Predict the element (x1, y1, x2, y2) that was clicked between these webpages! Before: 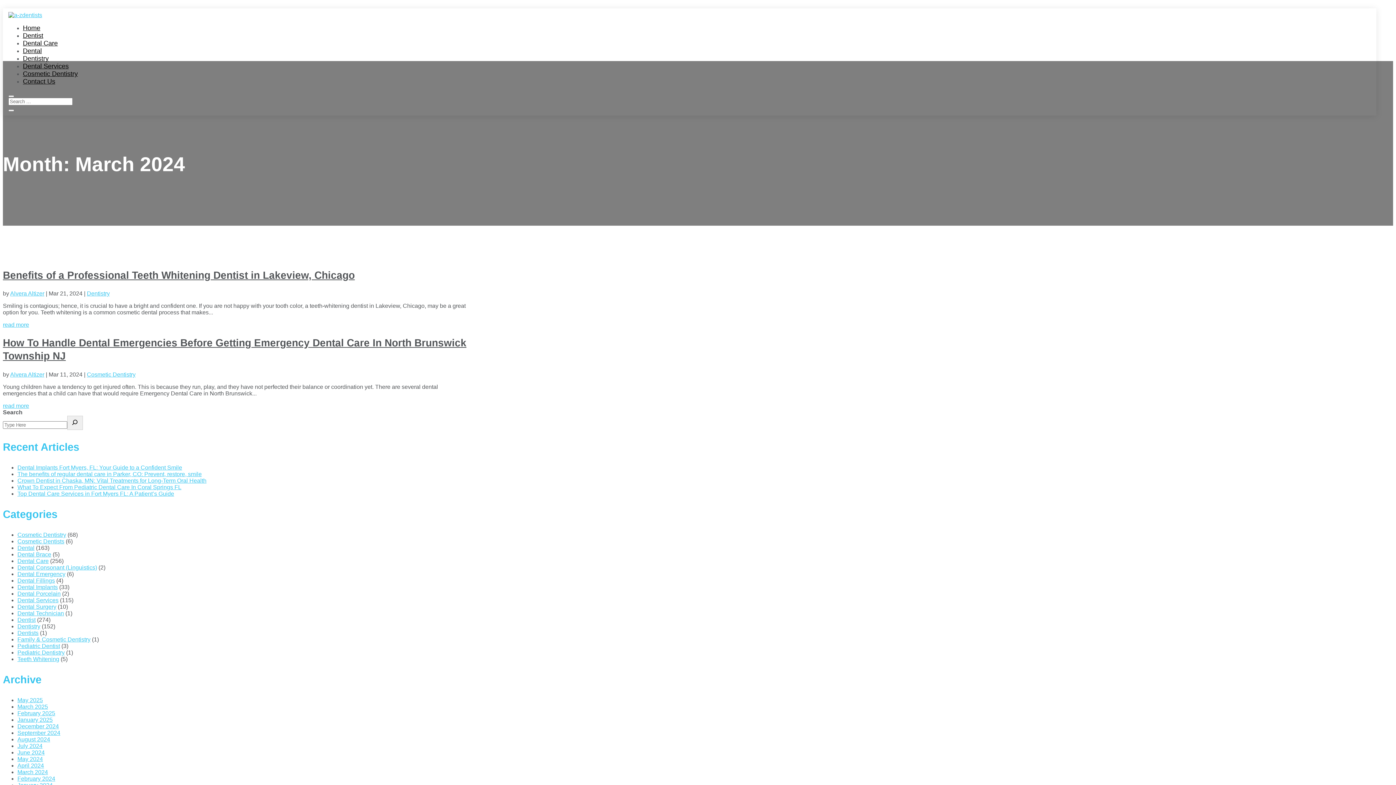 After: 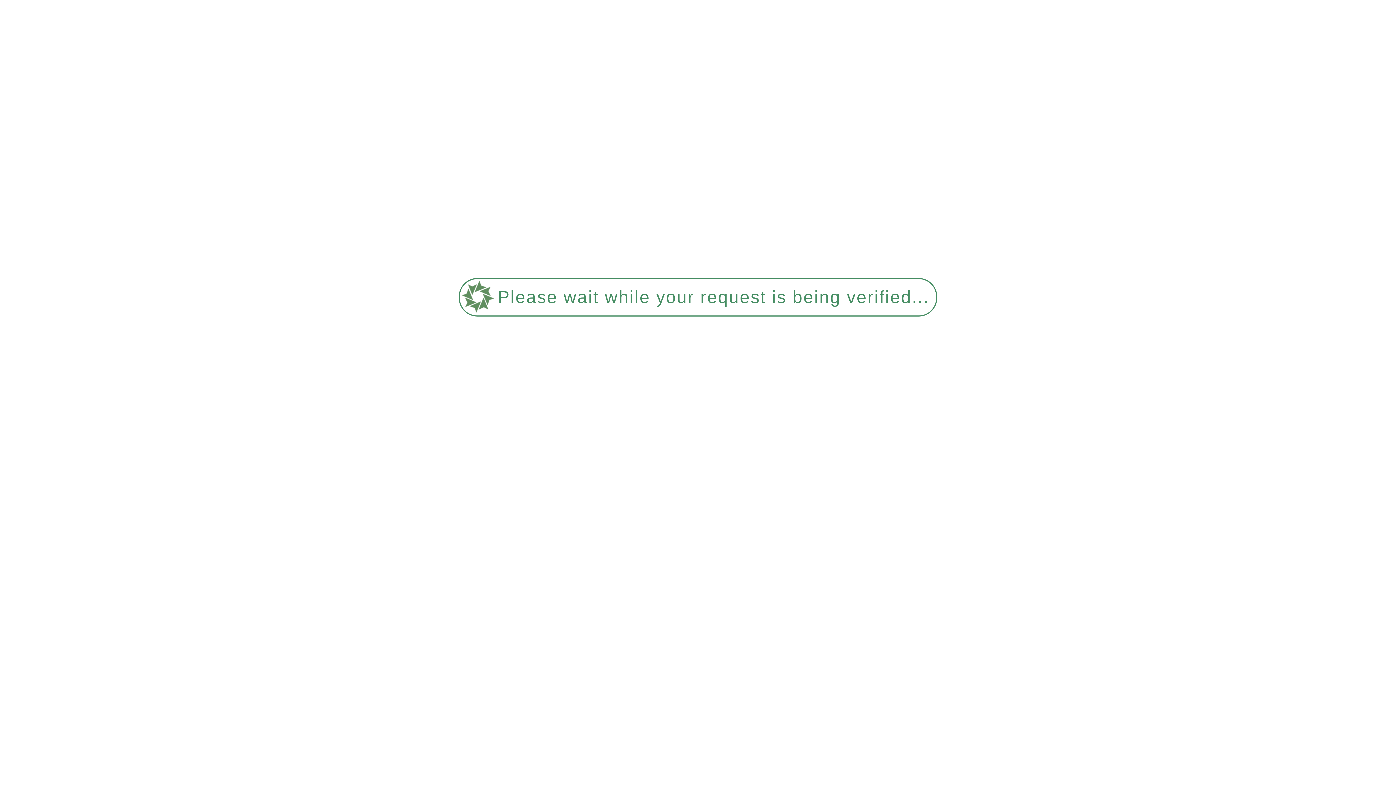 Action: bbox: (22, 54, 48, 62) label: Dentistry